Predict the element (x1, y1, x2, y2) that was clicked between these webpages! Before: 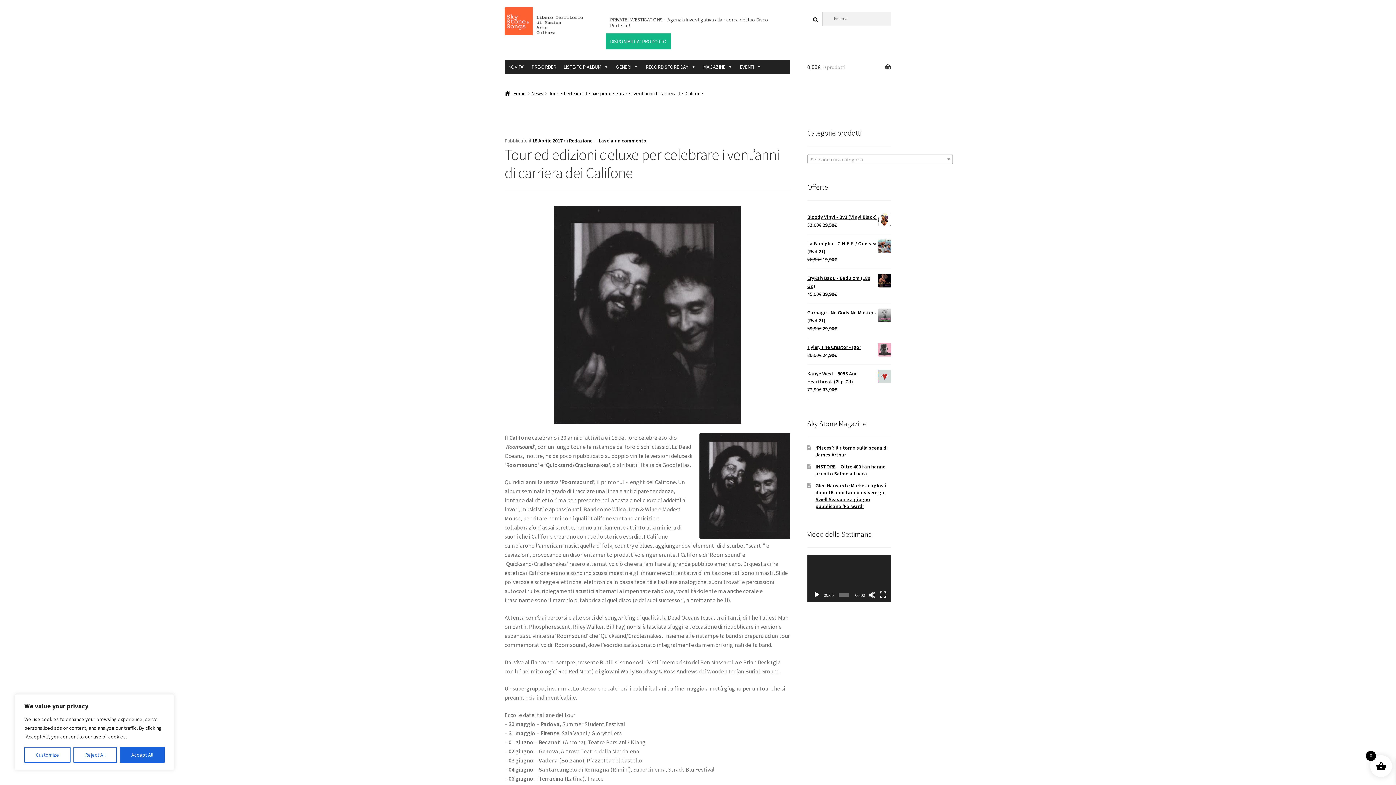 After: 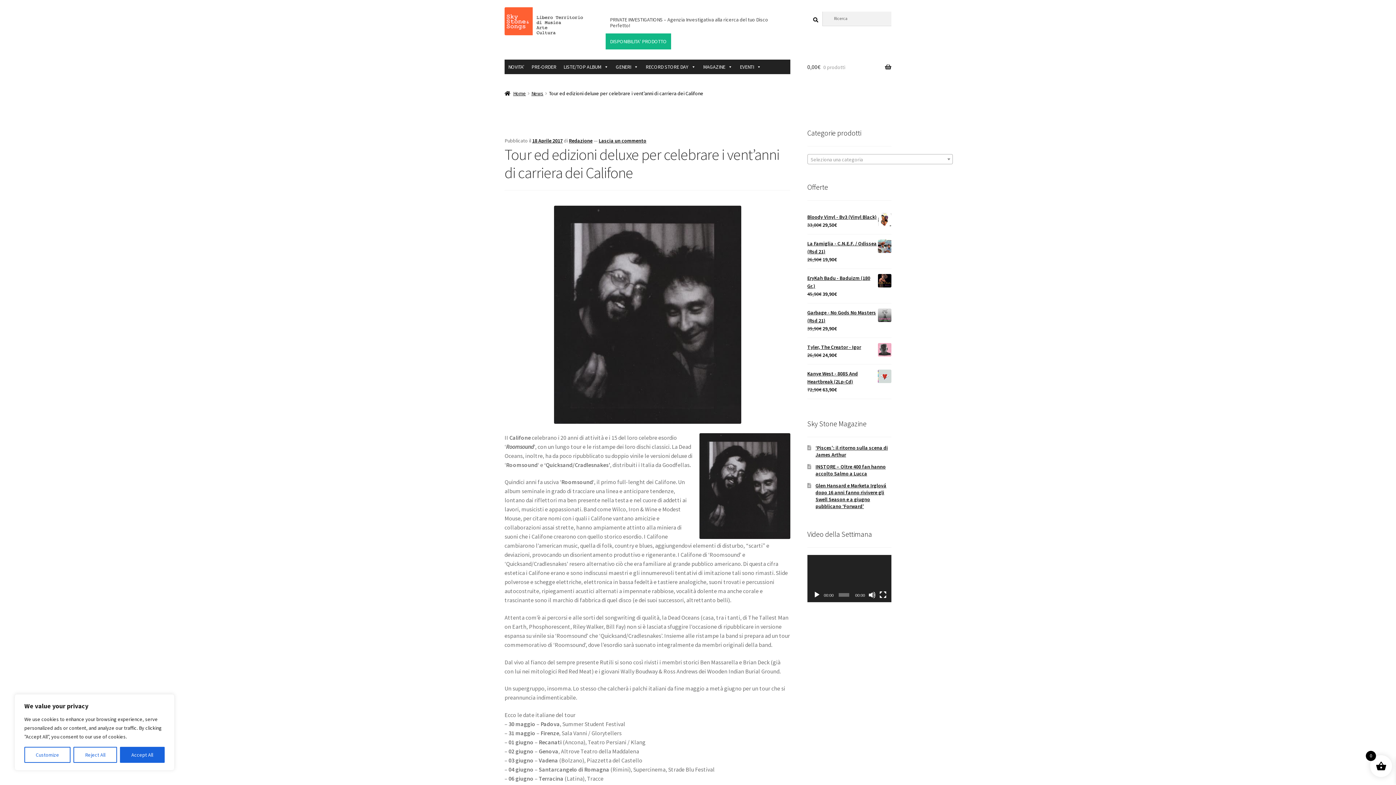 Action: label: Play bbox: (813, 591, 820, 598)